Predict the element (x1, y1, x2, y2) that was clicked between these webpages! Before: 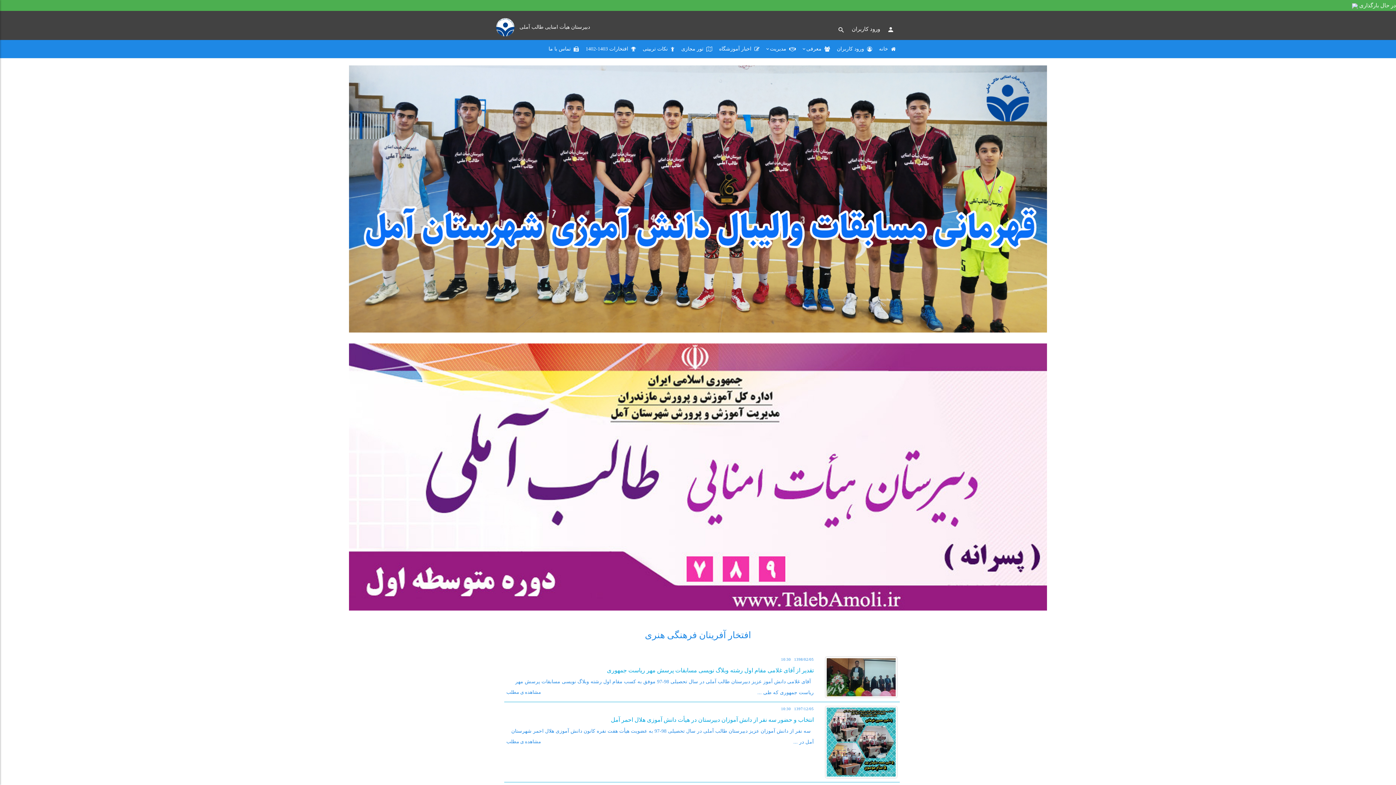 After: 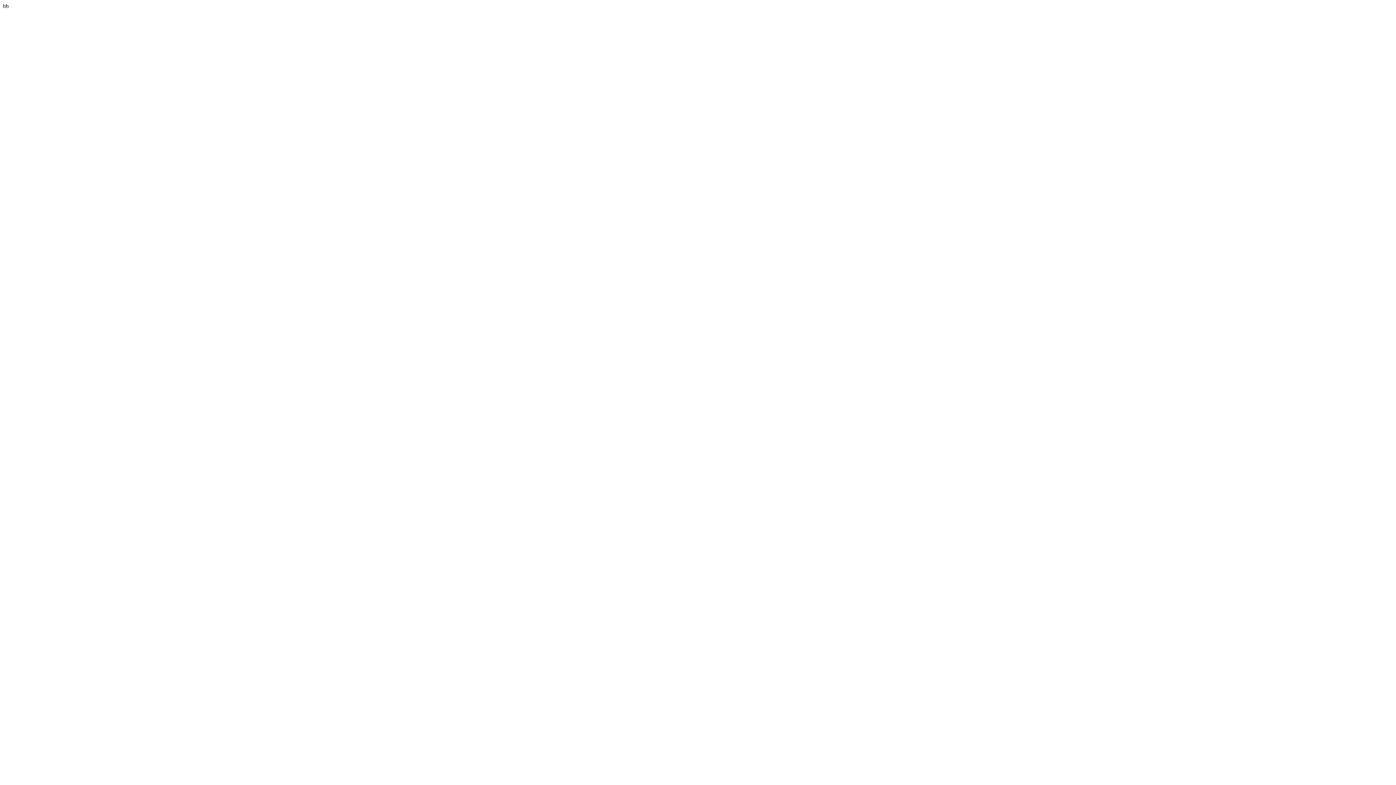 Action: bbox: (881, 20, 900, 38)